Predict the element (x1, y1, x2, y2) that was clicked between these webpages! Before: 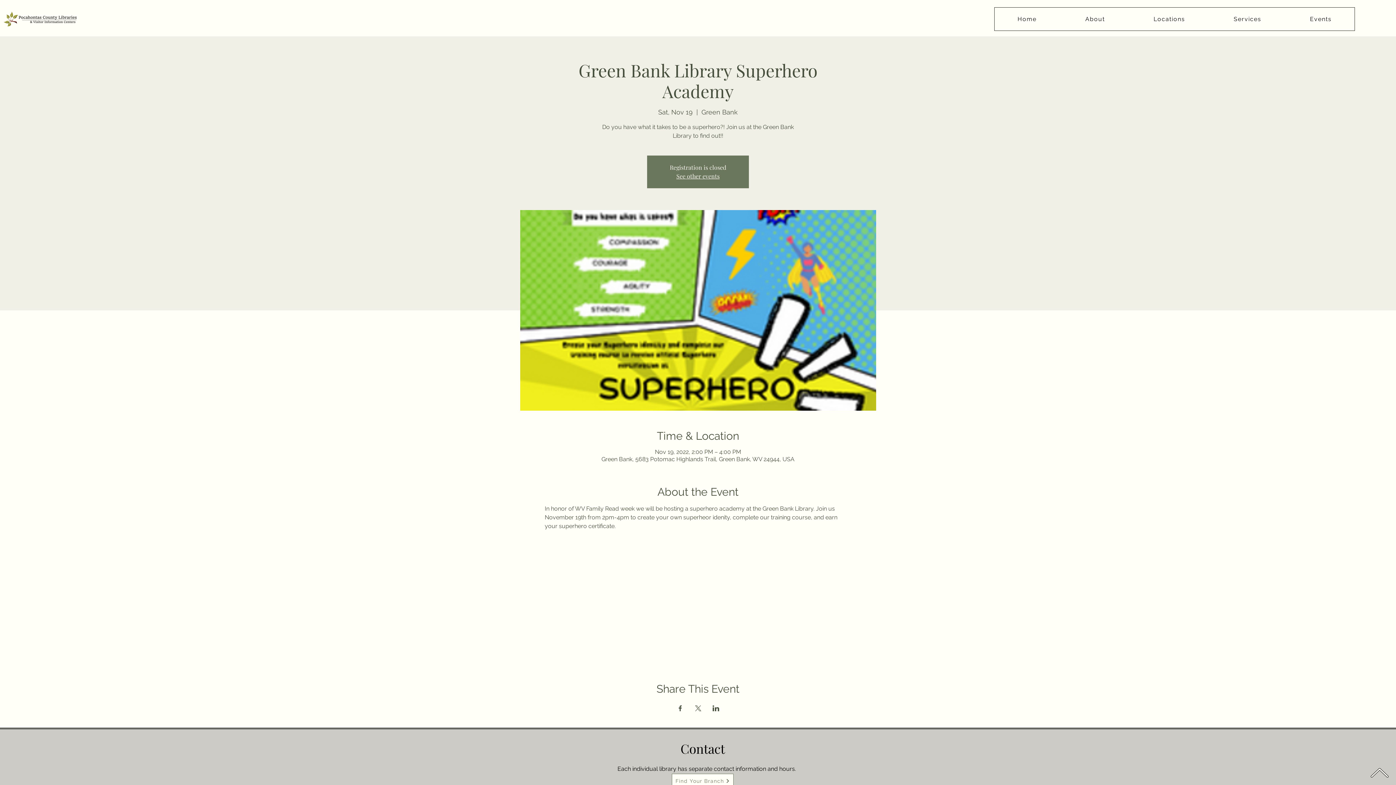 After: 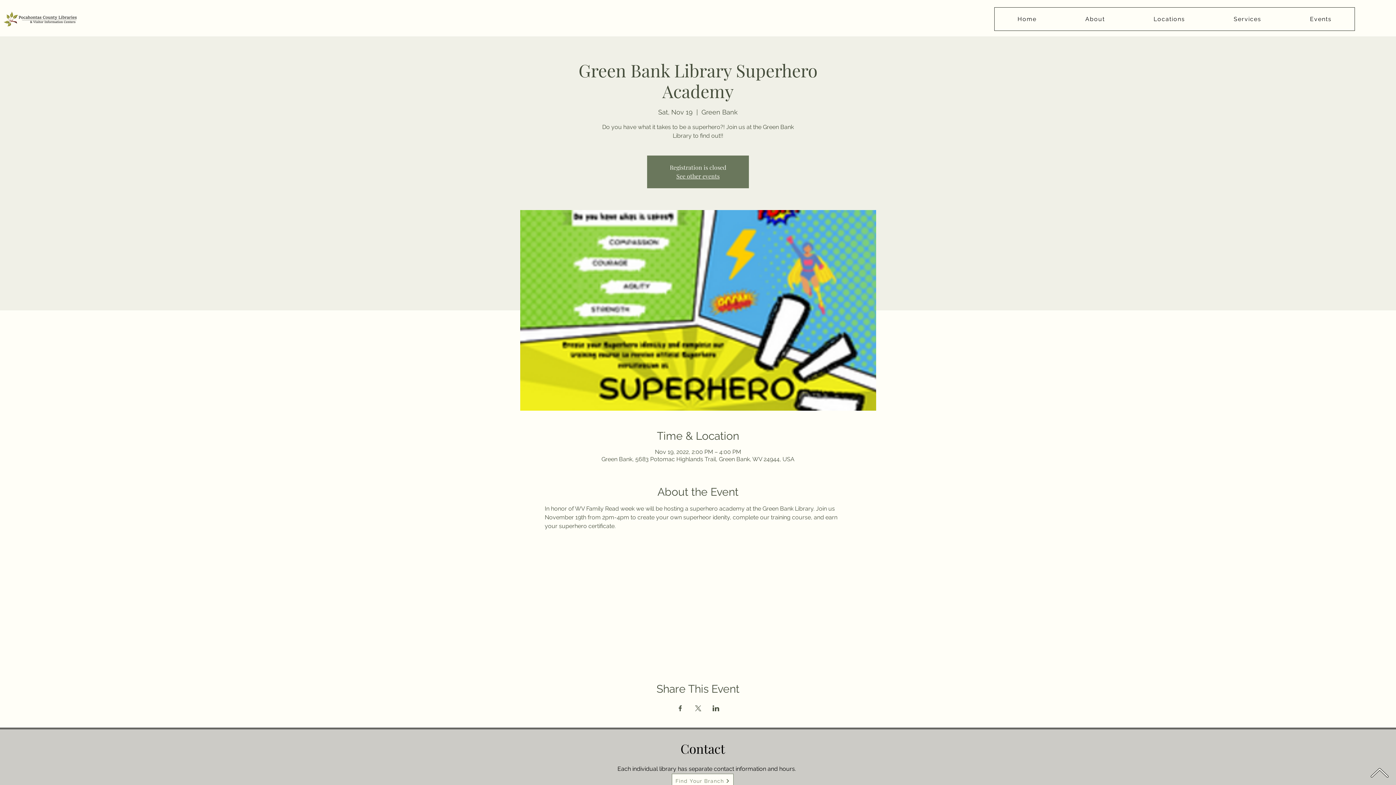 Action: label: Share event on LinkedIn bbox: (712, 705, 719, 711)